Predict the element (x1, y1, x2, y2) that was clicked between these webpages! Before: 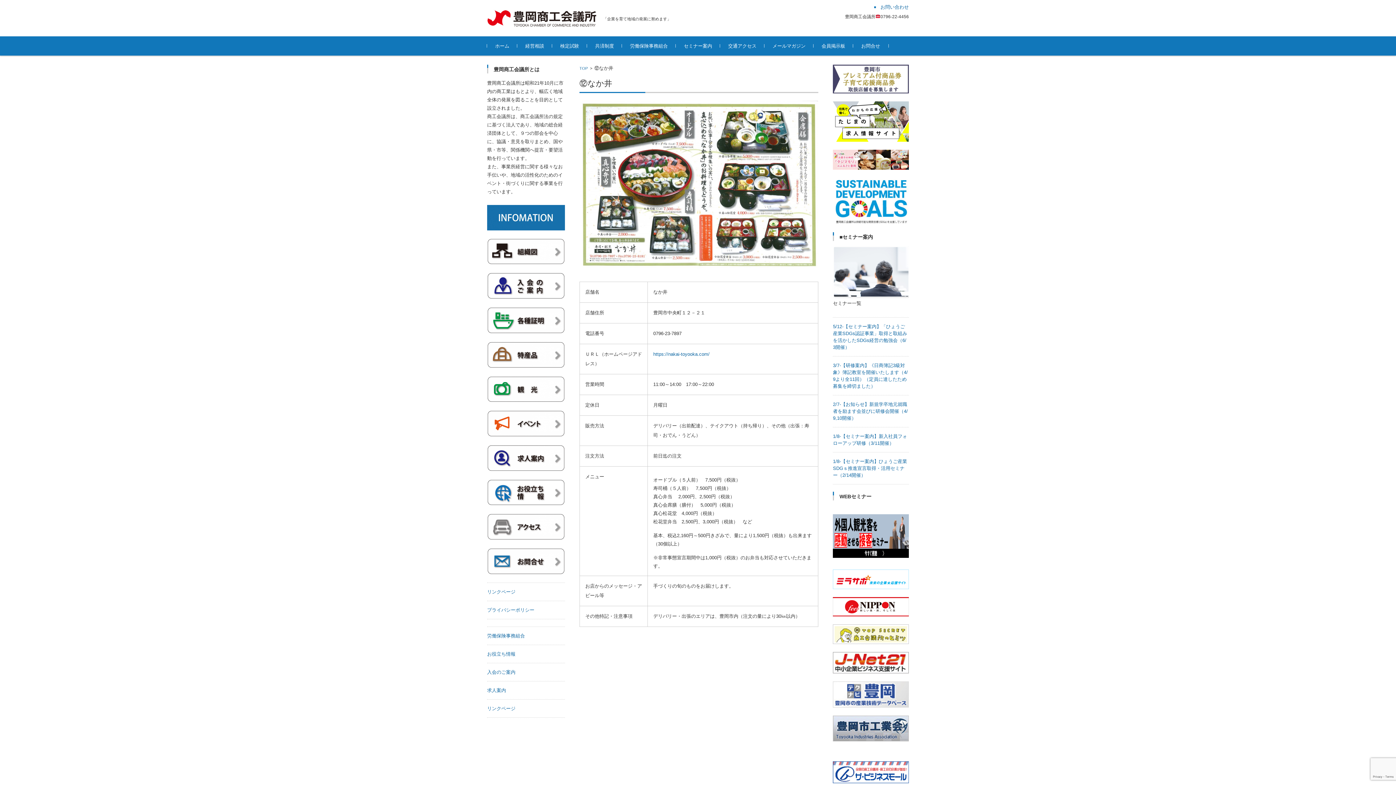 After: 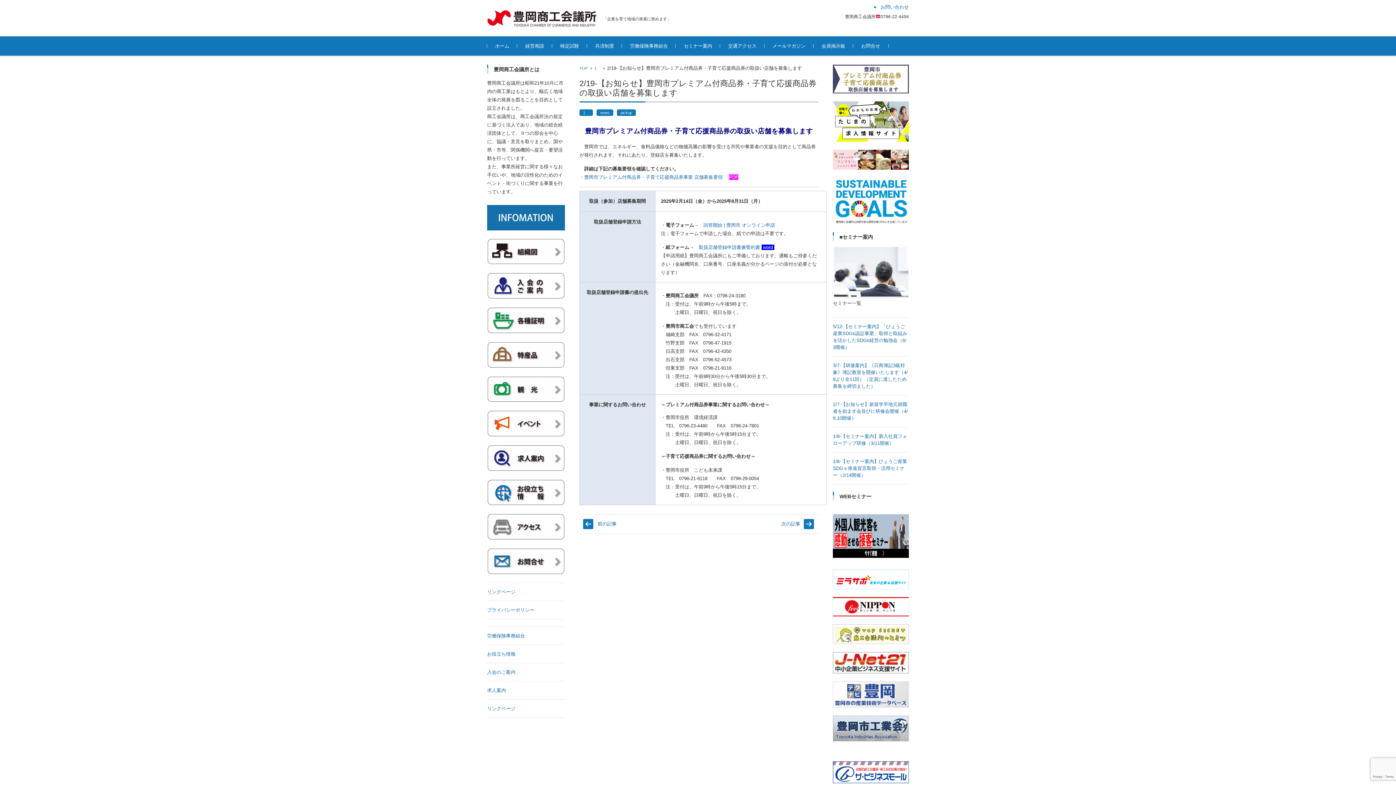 Action: bbox: (833, 88, 909, 94)